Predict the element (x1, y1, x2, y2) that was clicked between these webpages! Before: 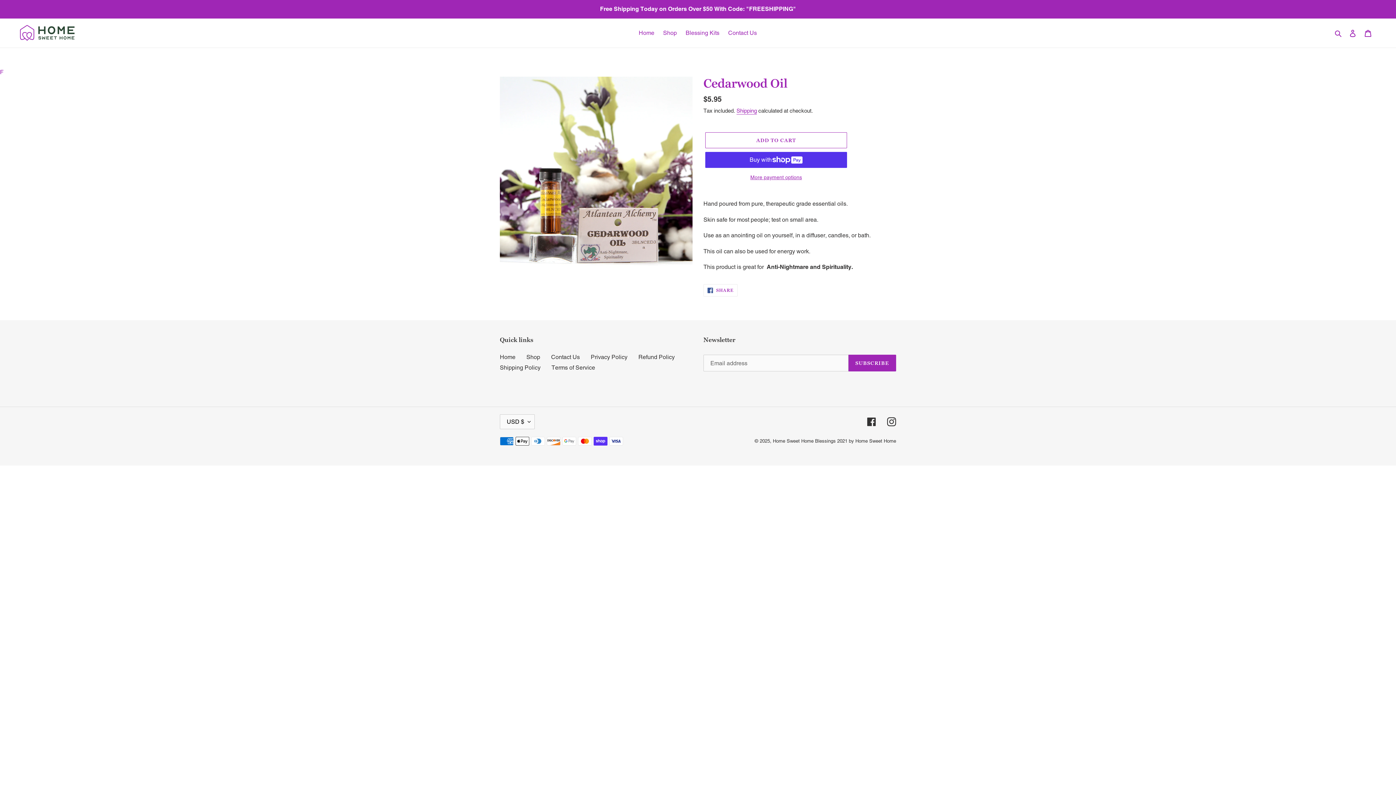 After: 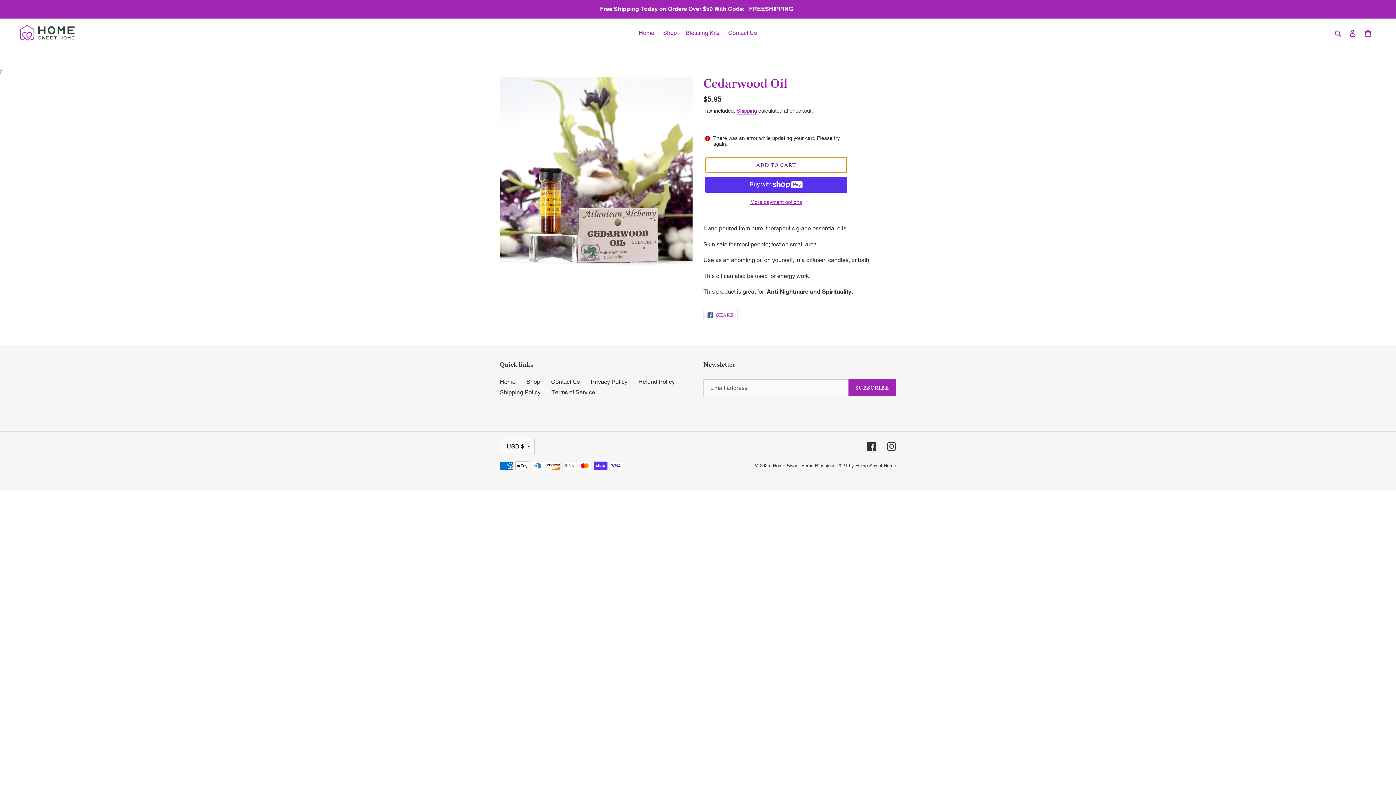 Action: bbox: (705, 132, 847, 148) label: Add to cart